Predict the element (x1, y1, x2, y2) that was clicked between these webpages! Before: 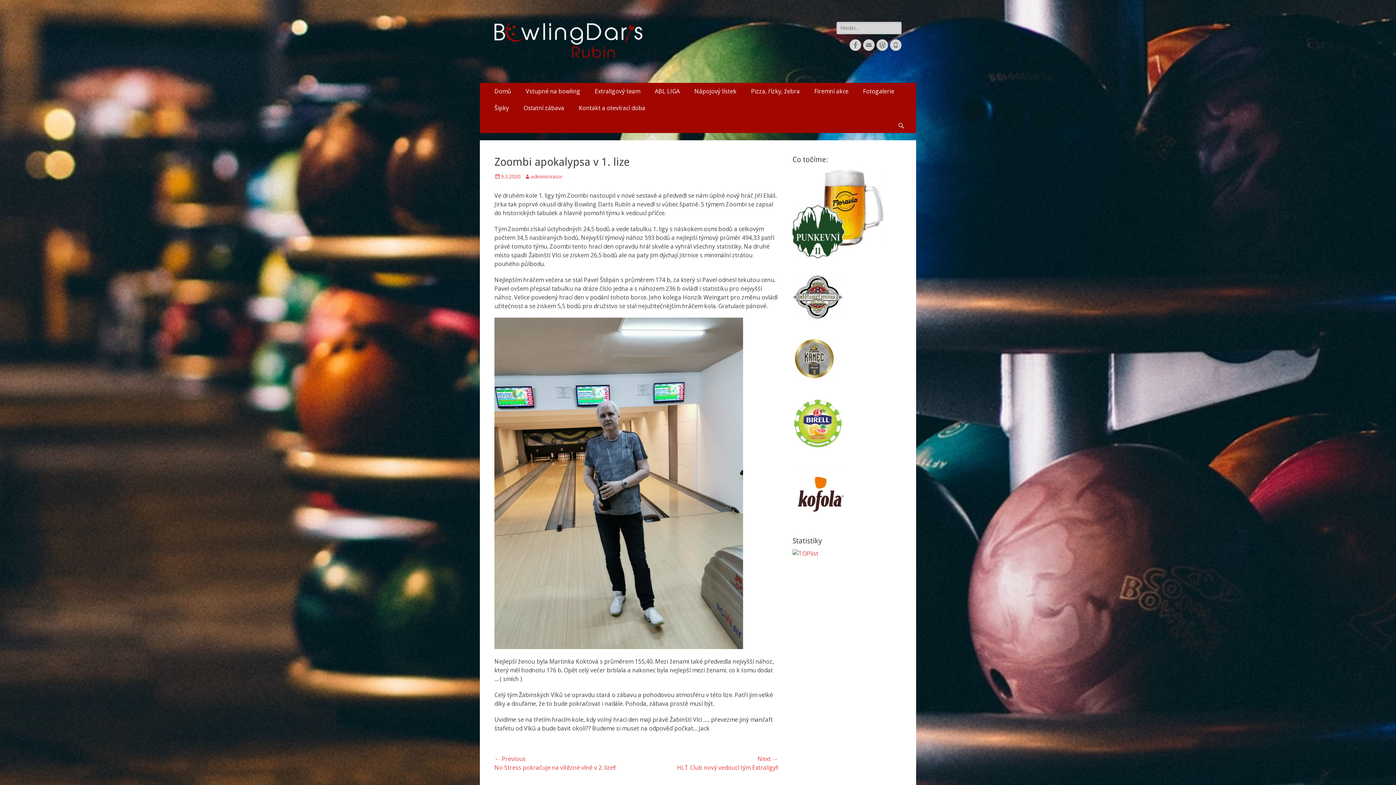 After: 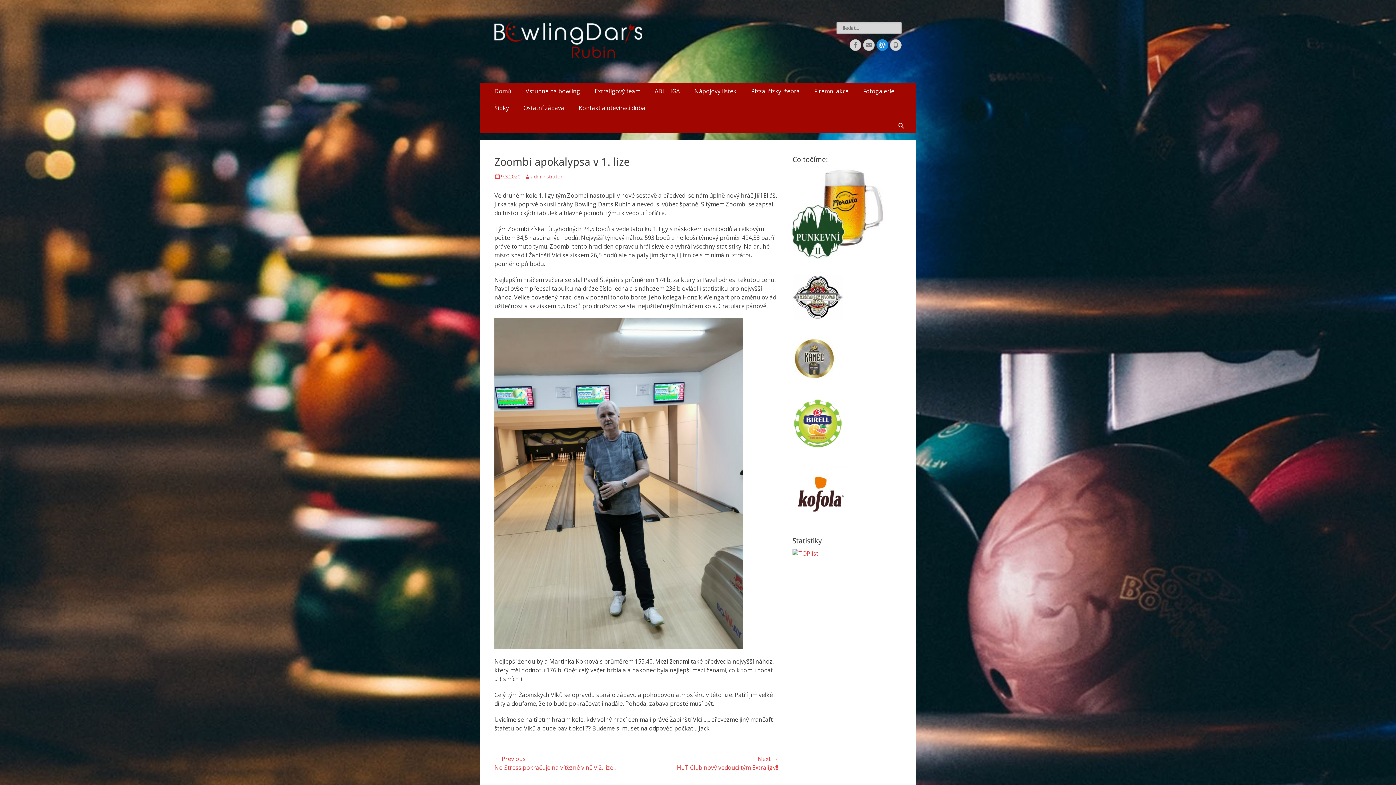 Action: bbox: (876, 39, 888, 50) label: WordPress